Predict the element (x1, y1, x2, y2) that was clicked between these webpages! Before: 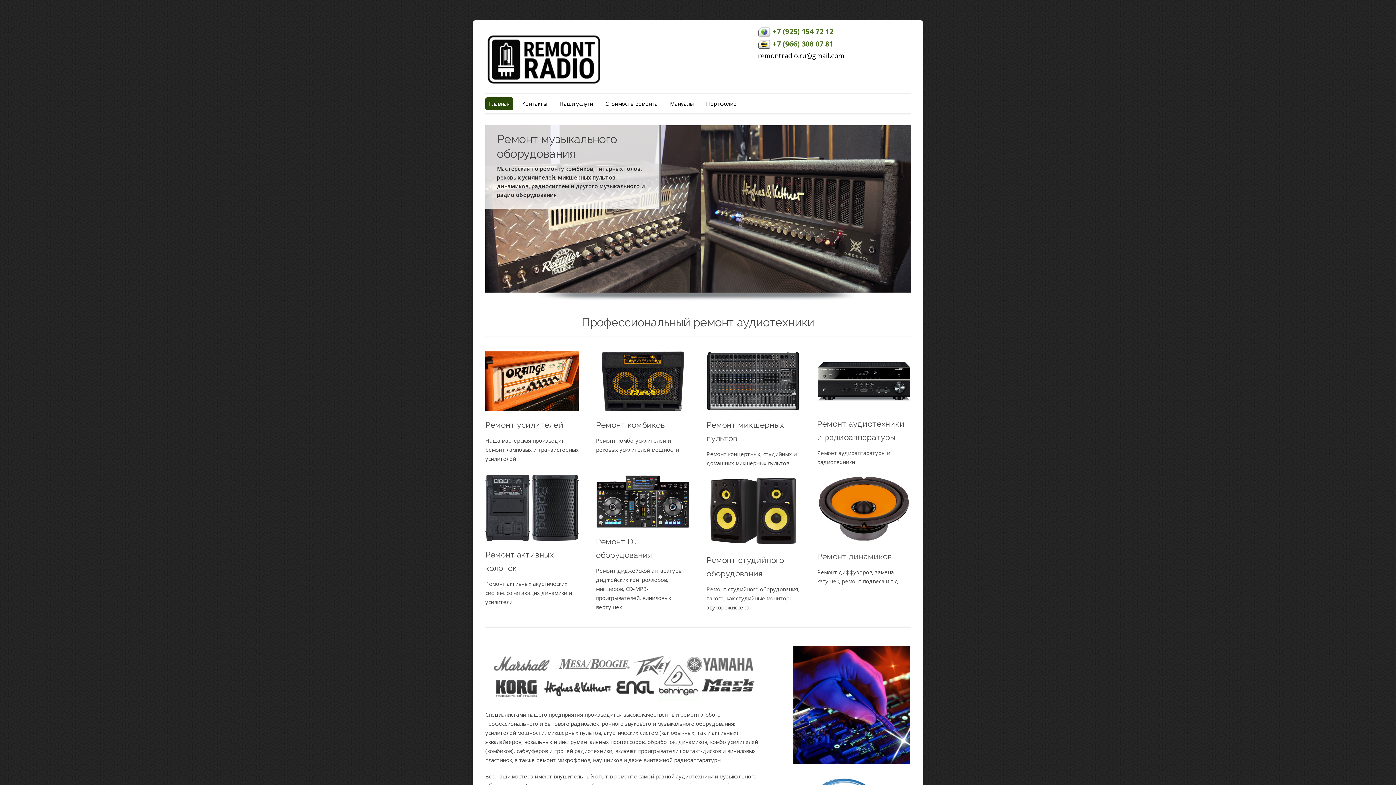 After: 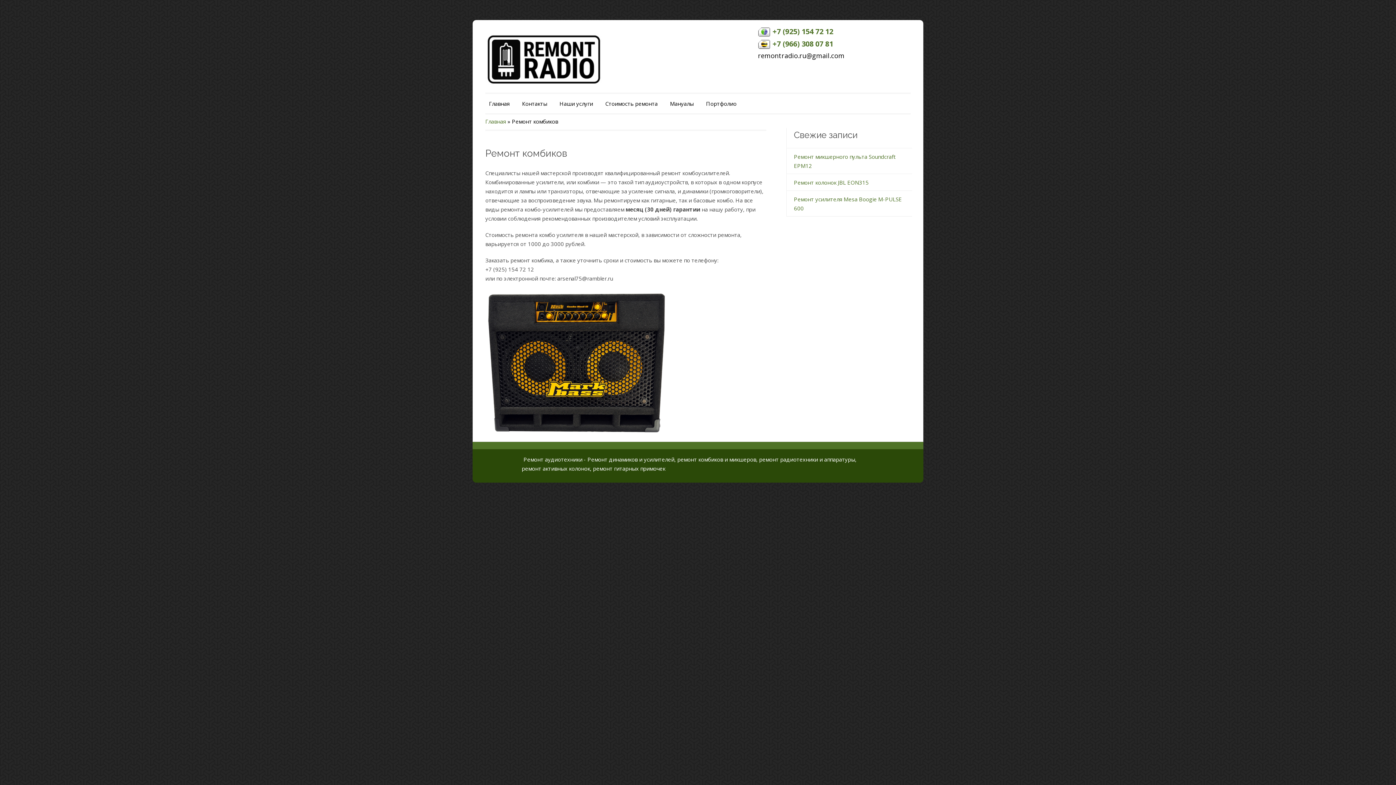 Action: bbox: (596, 420, 665, 429) label: Ремонт комбиков